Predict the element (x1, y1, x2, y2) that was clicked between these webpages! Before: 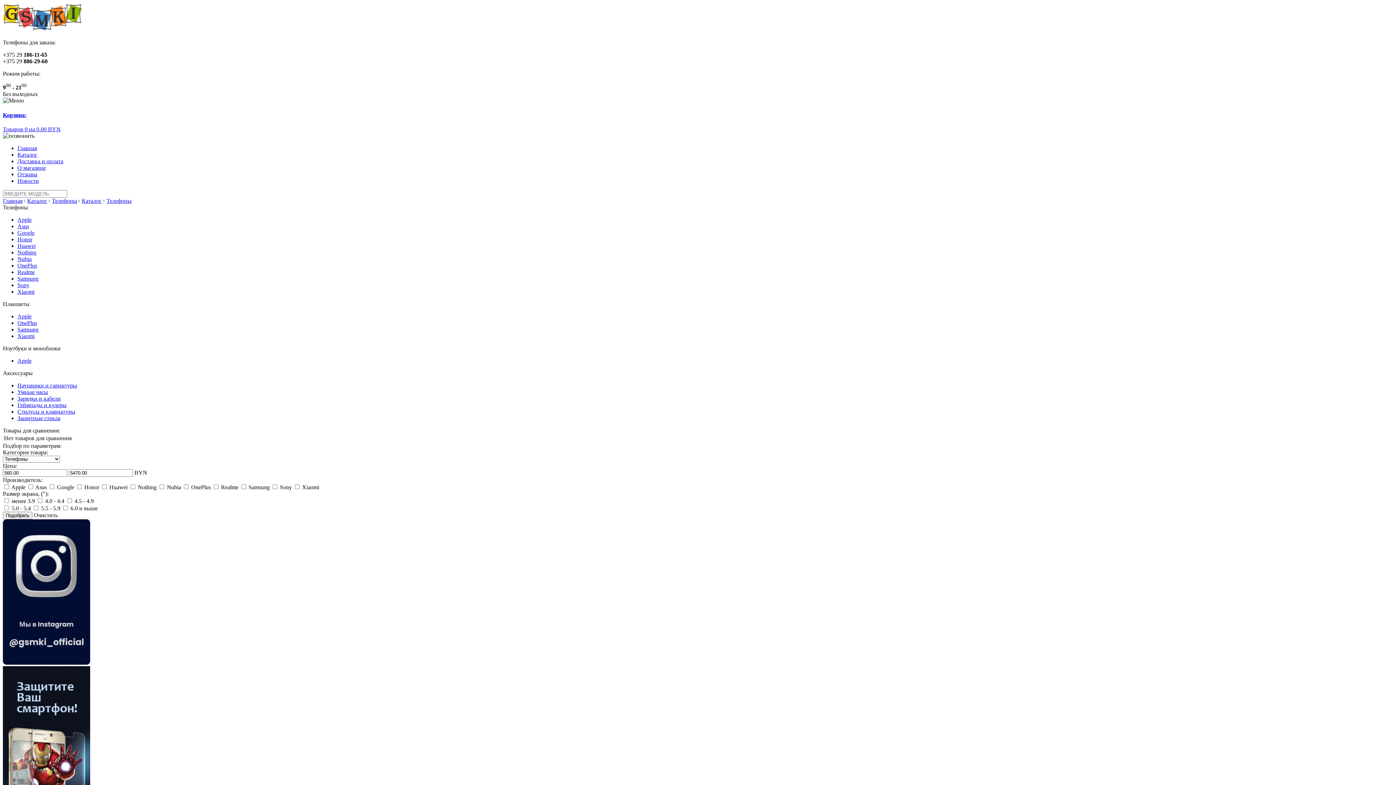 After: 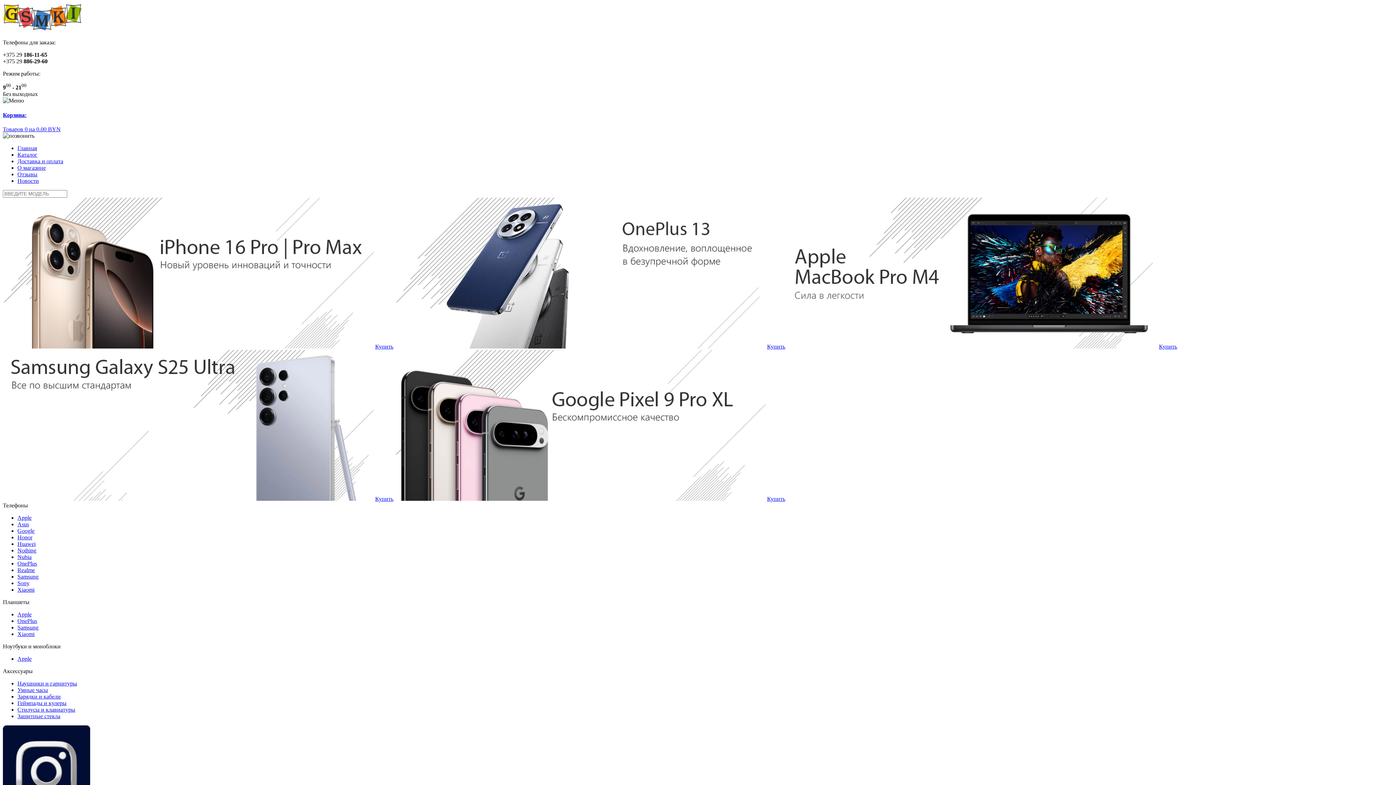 Action: bbox: (2, 197, 22, 203) label: Главная